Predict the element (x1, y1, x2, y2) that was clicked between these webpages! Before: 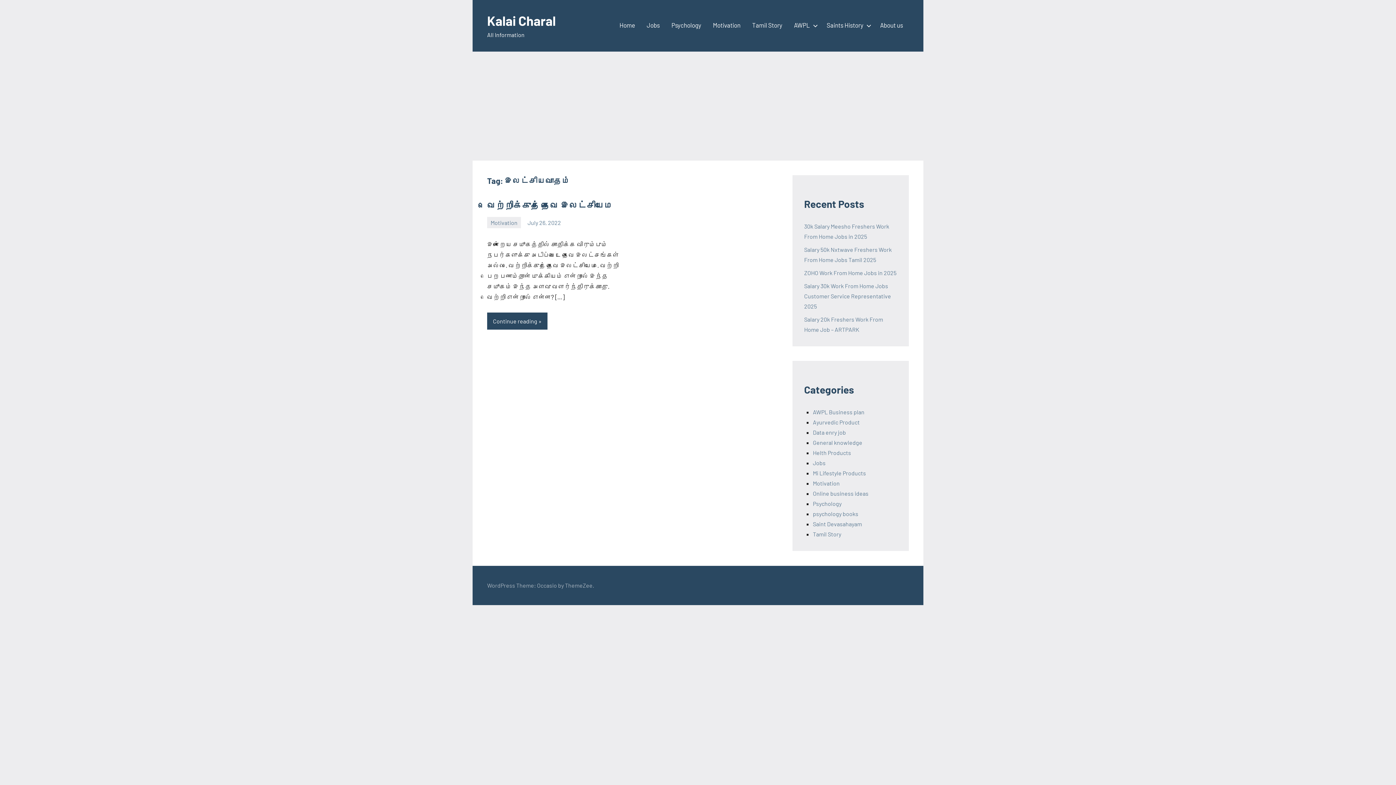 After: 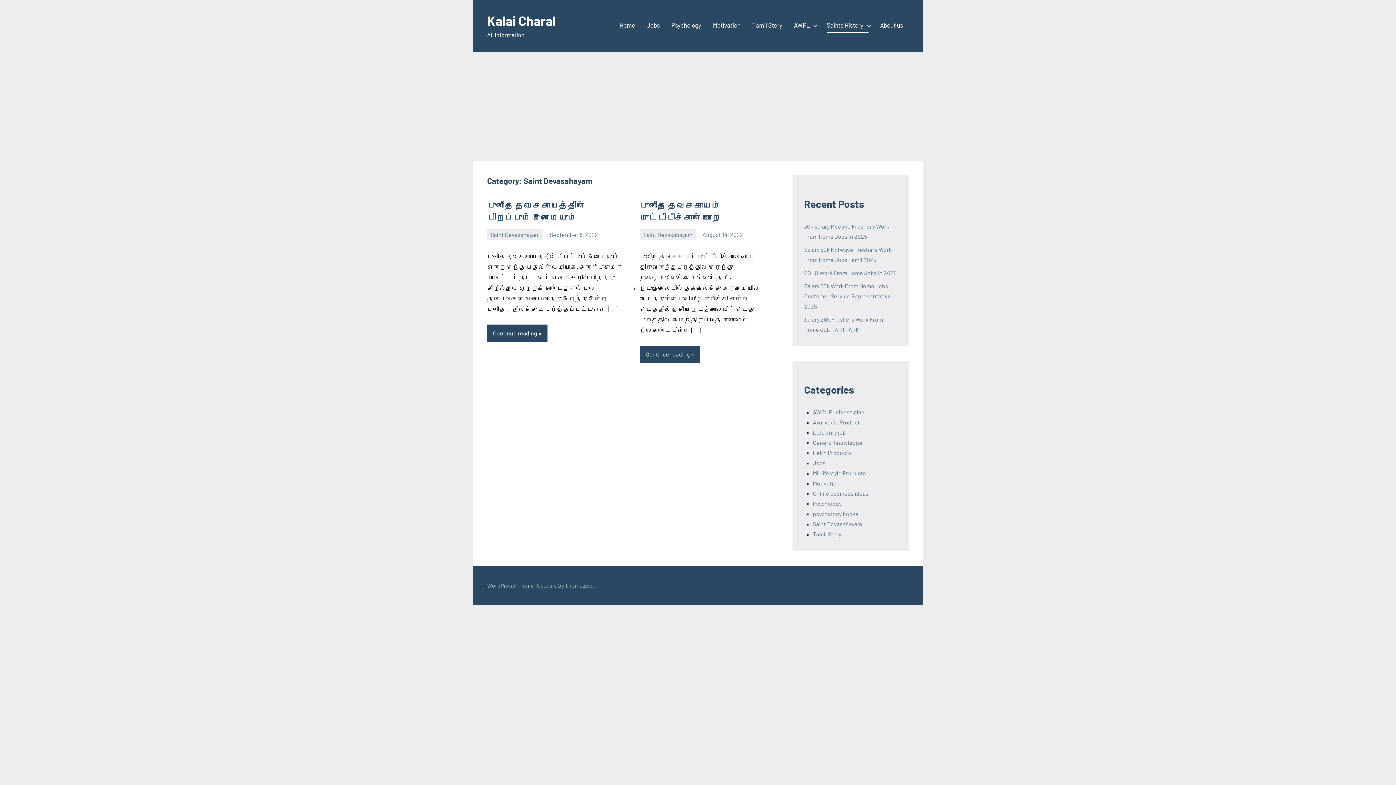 Action: label: Saints History bbox: (826, 18, 868, 32)